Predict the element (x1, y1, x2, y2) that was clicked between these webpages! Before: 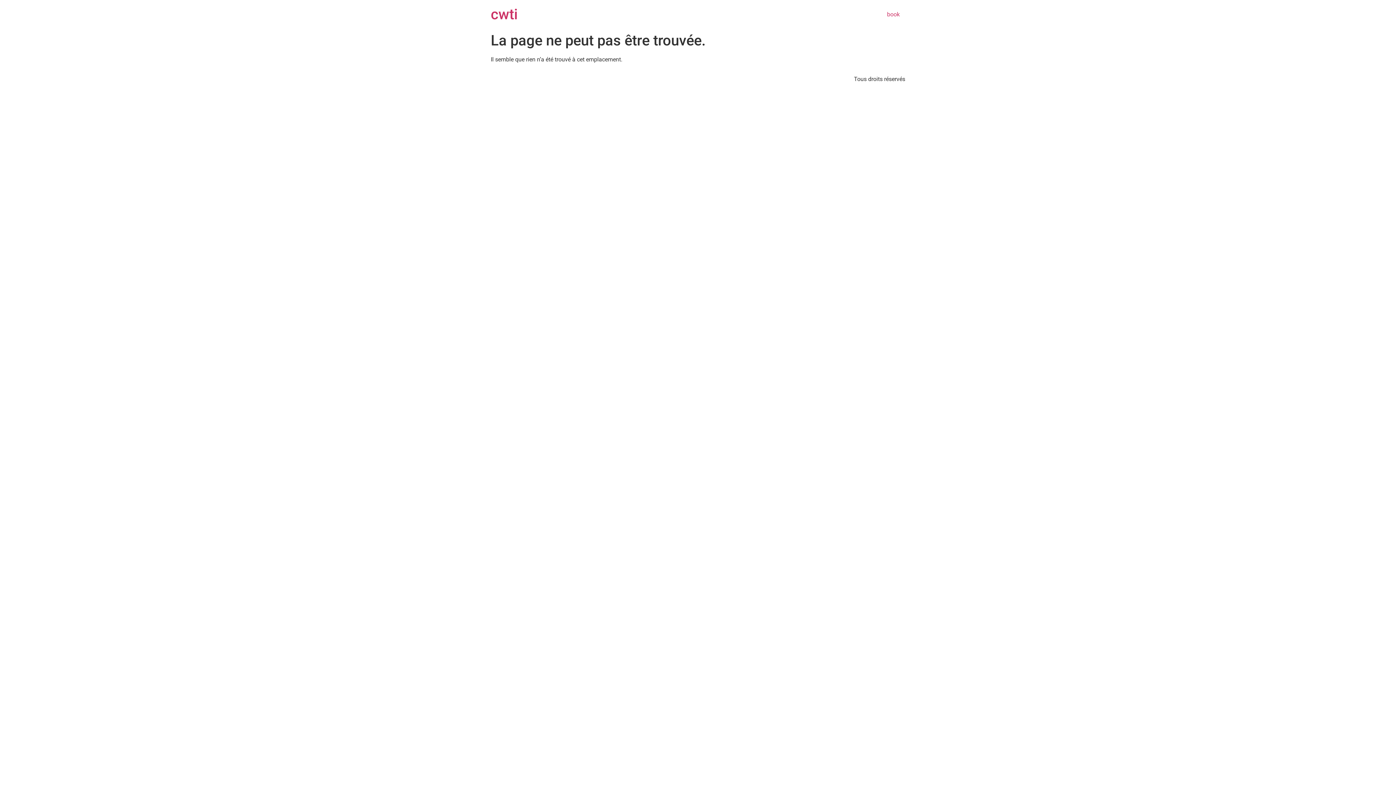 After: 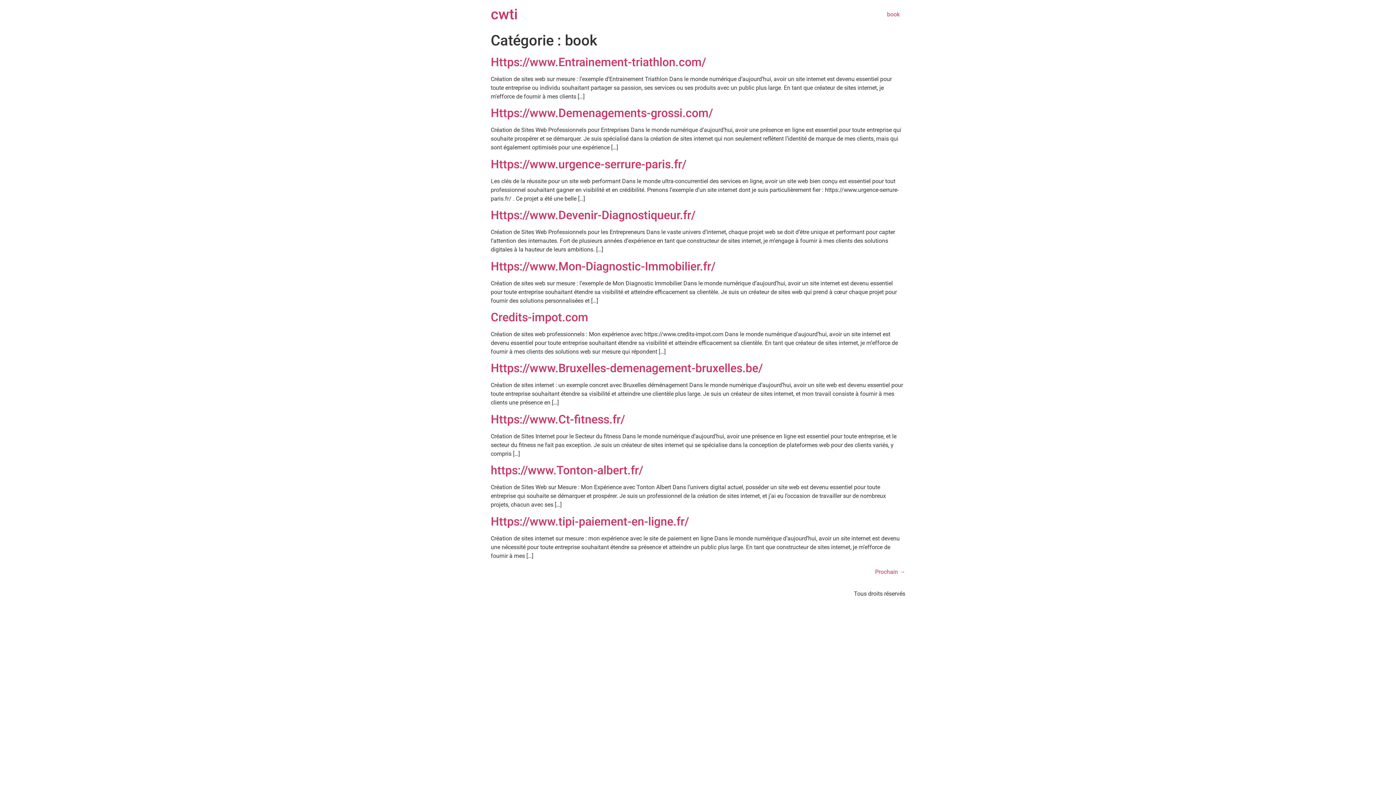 Action: bbox: (881, 7, 905, 21) label: book